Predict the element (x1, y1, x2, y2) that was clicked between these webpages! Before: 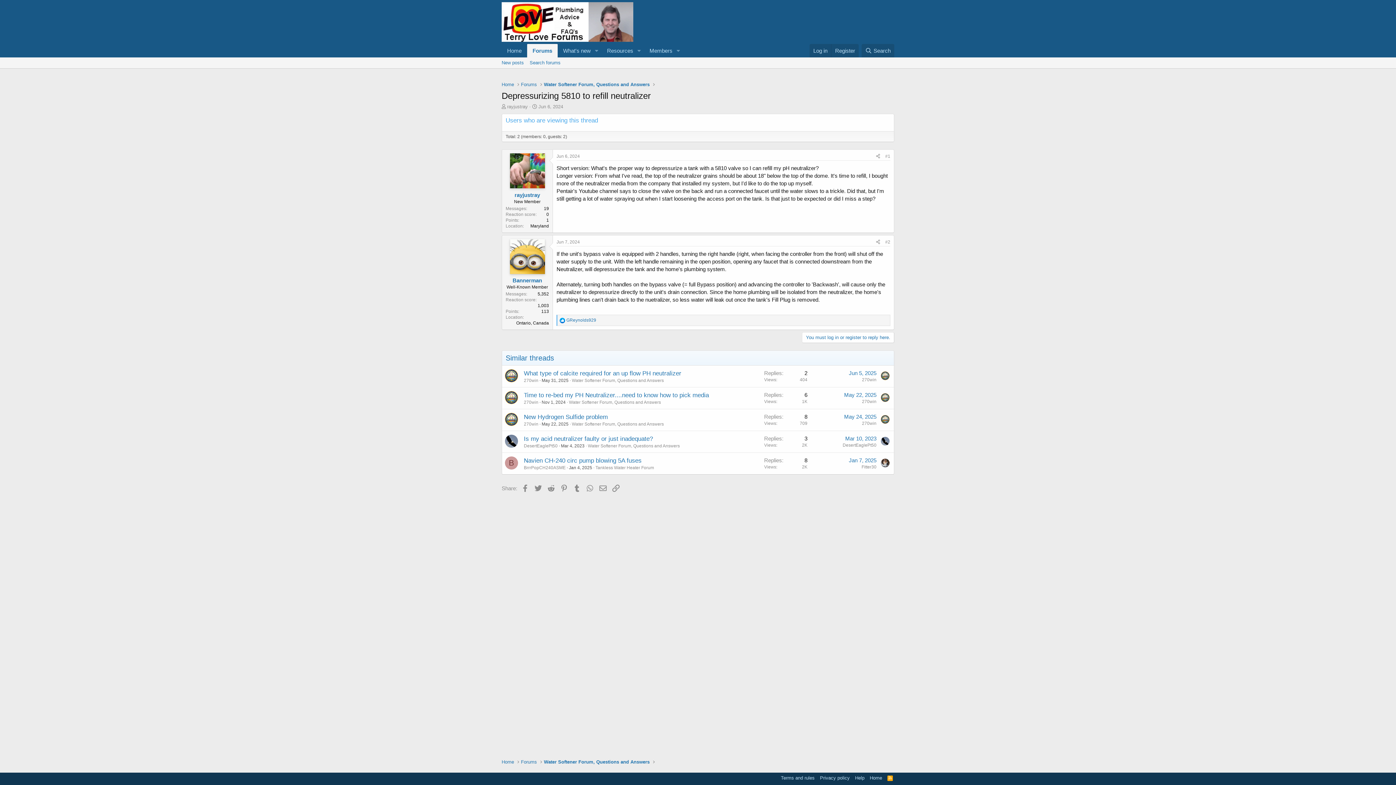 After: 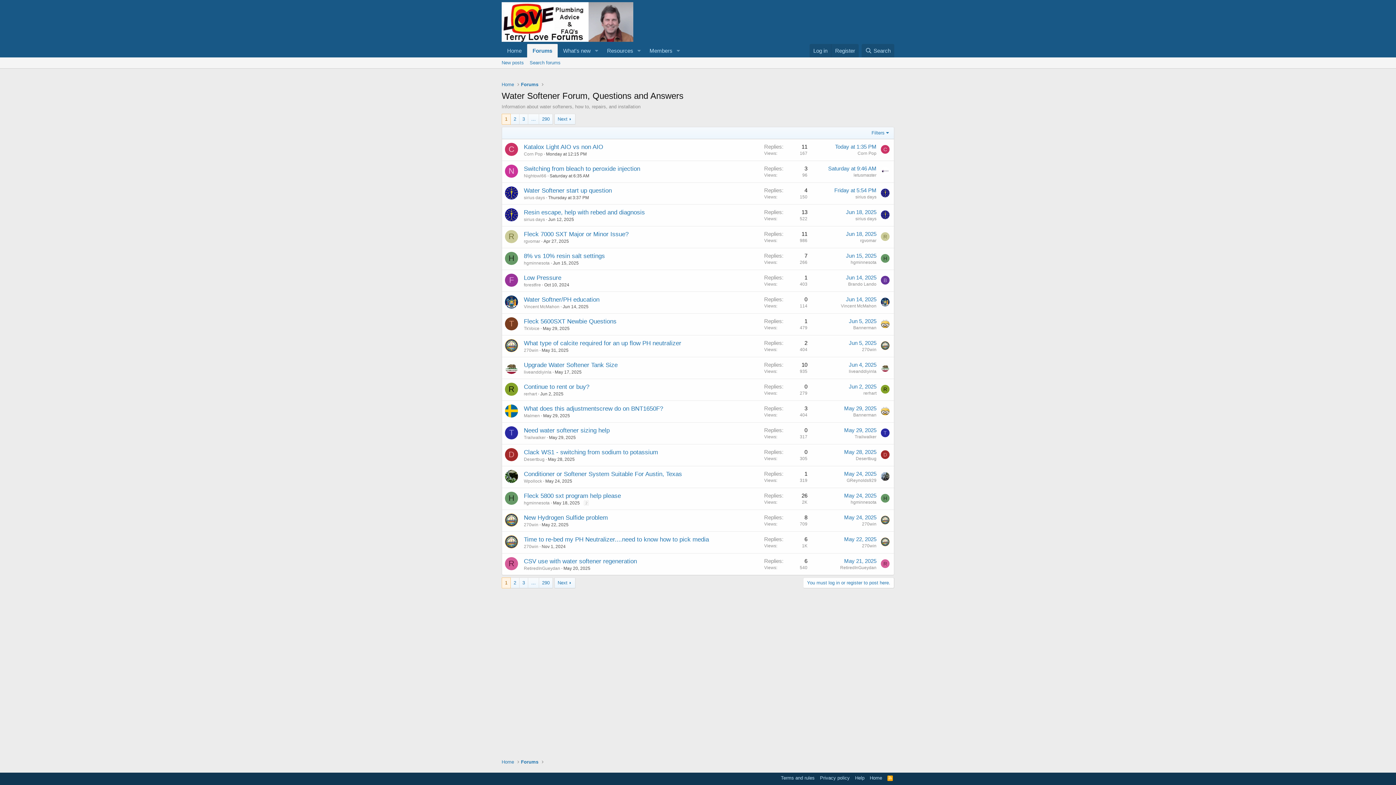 Action: label: Water Softener Forum, Questions and Answers bbox: (588, 443, 680, 448)